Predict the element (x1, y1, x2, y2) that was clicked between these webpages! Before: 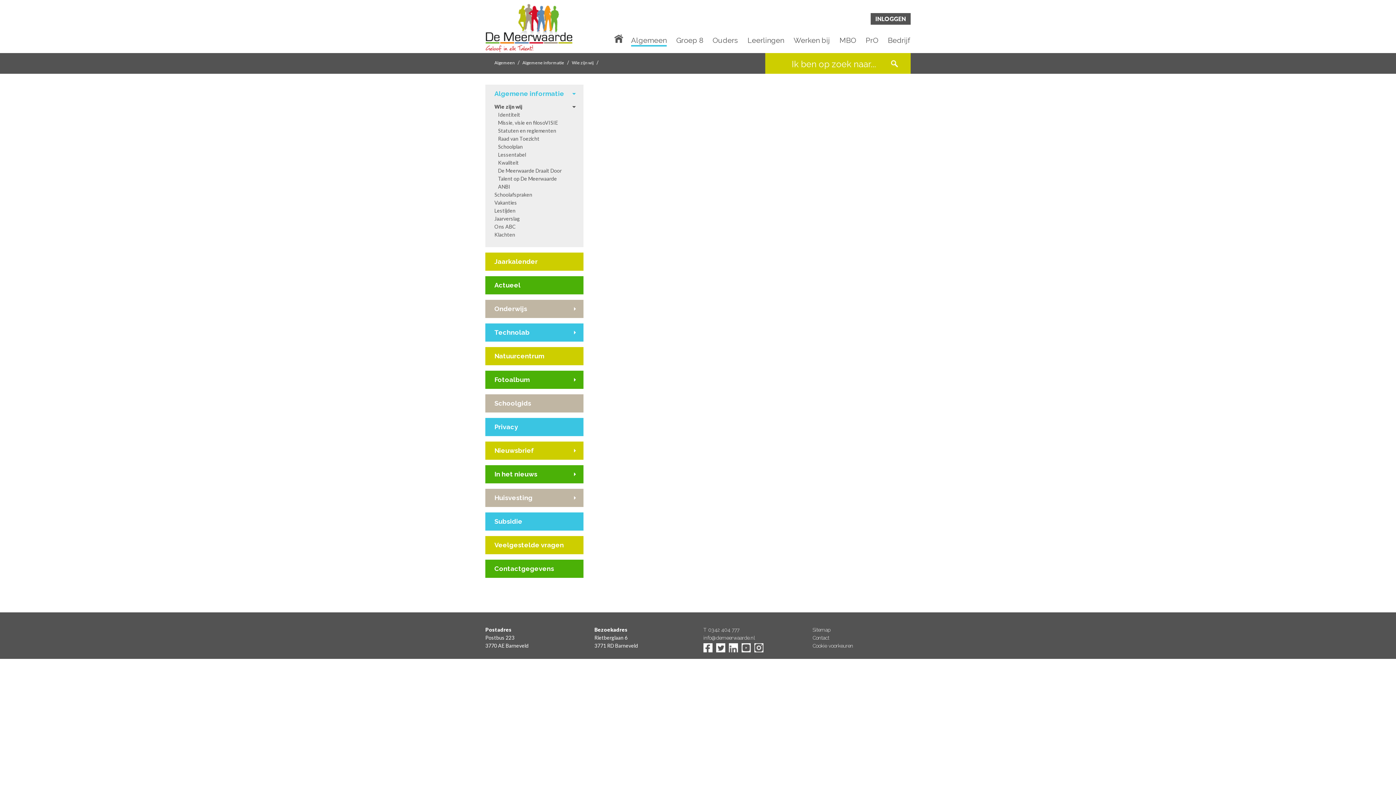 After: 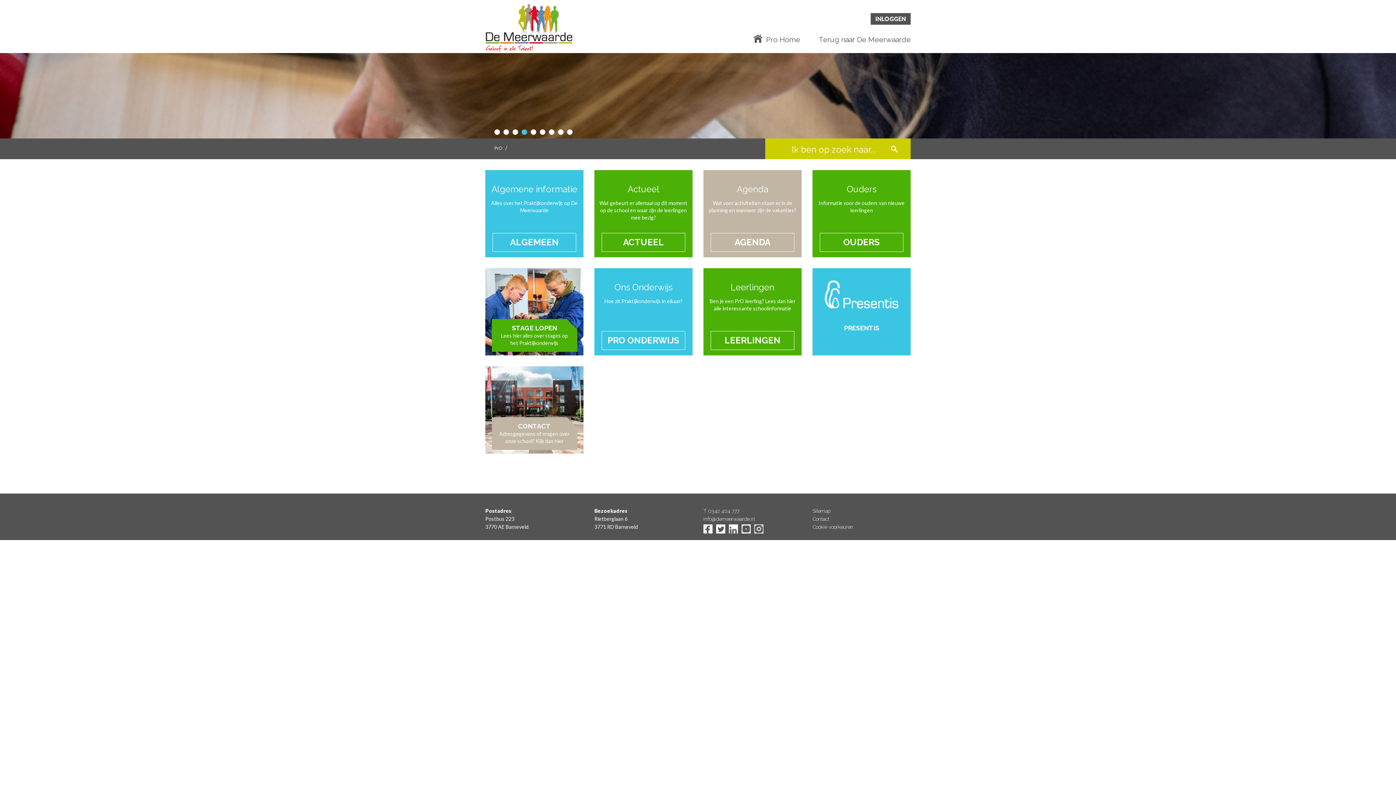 Action: bbox: (865, 36, 878, 45) label: PrO